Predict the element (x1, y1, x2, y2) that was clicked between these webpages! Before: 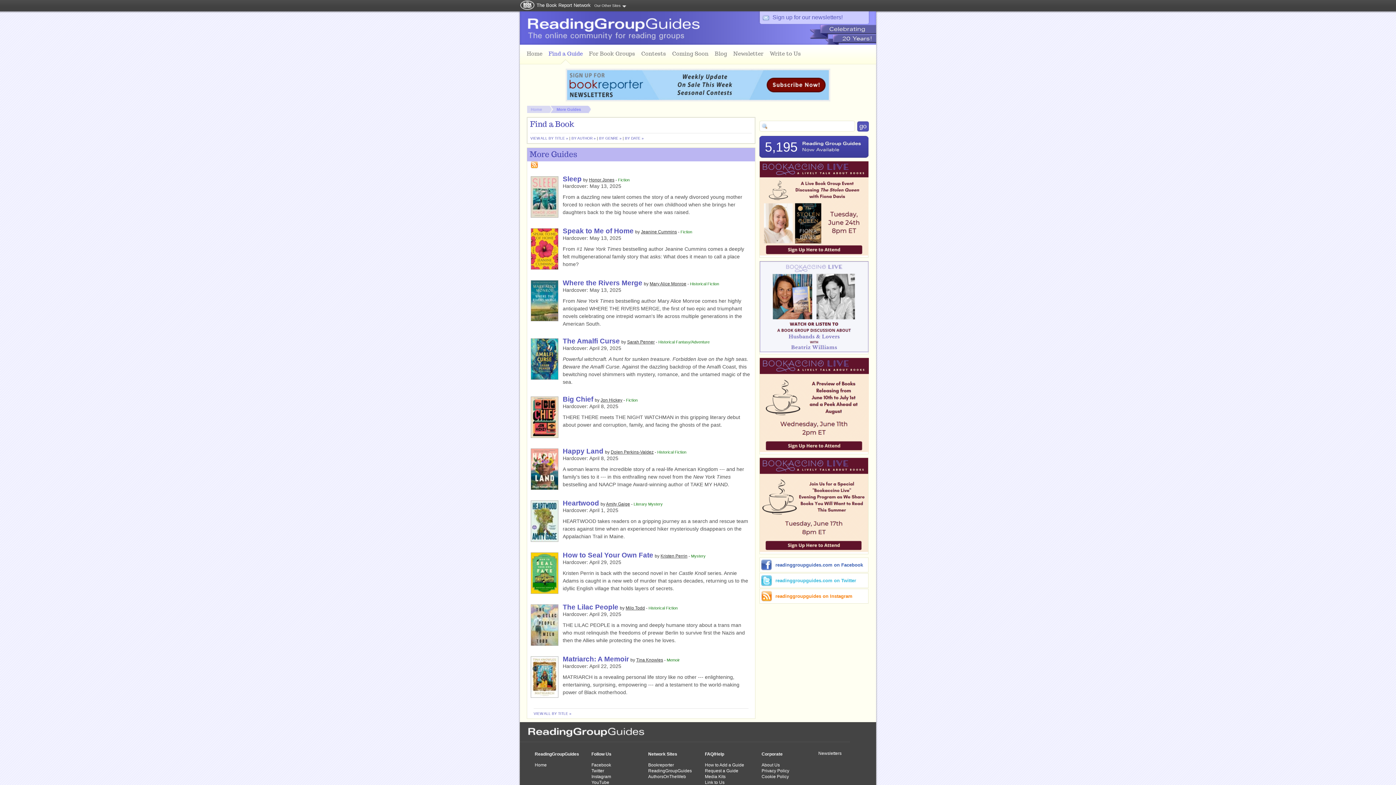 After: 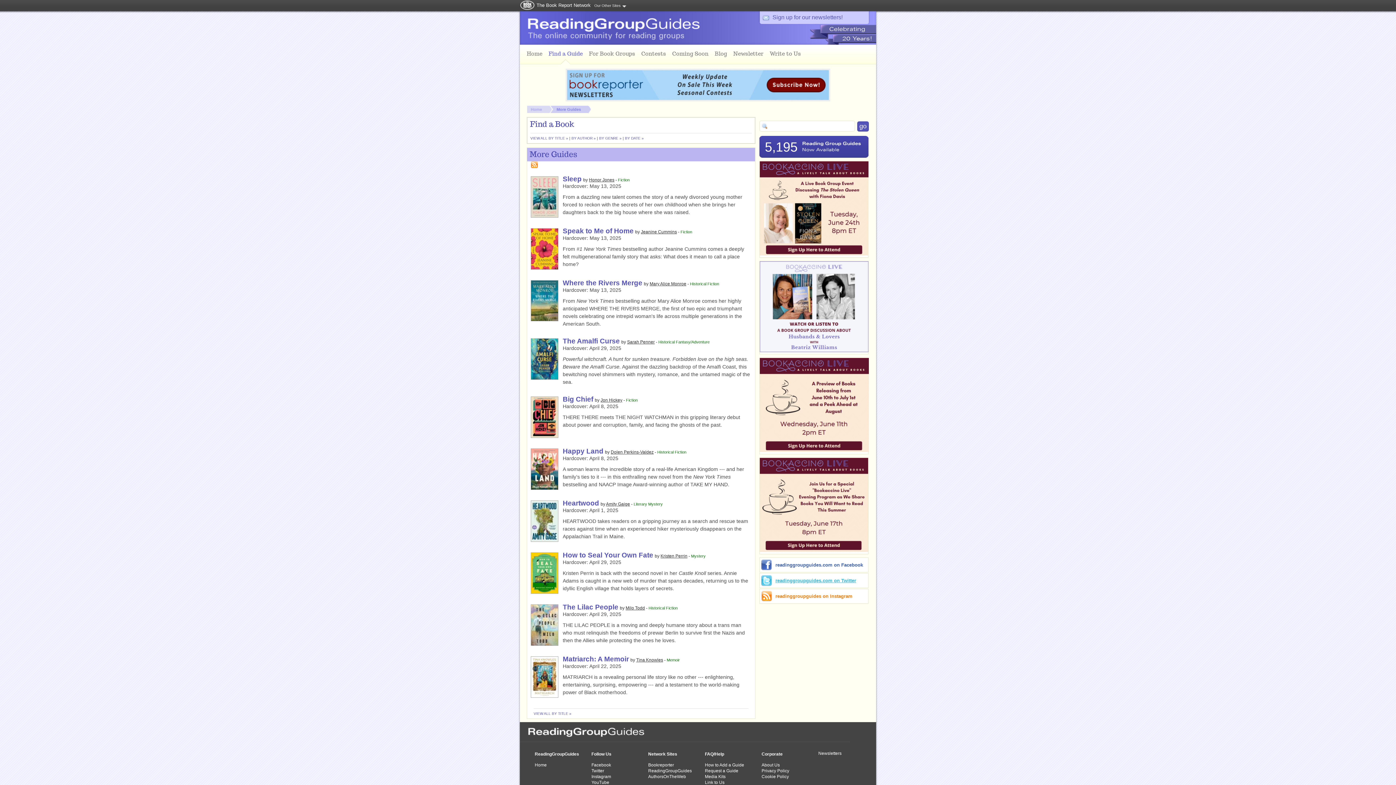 Action: bbox: (759, 573, 868, 588) label: readinggroupguides.com on Twitter